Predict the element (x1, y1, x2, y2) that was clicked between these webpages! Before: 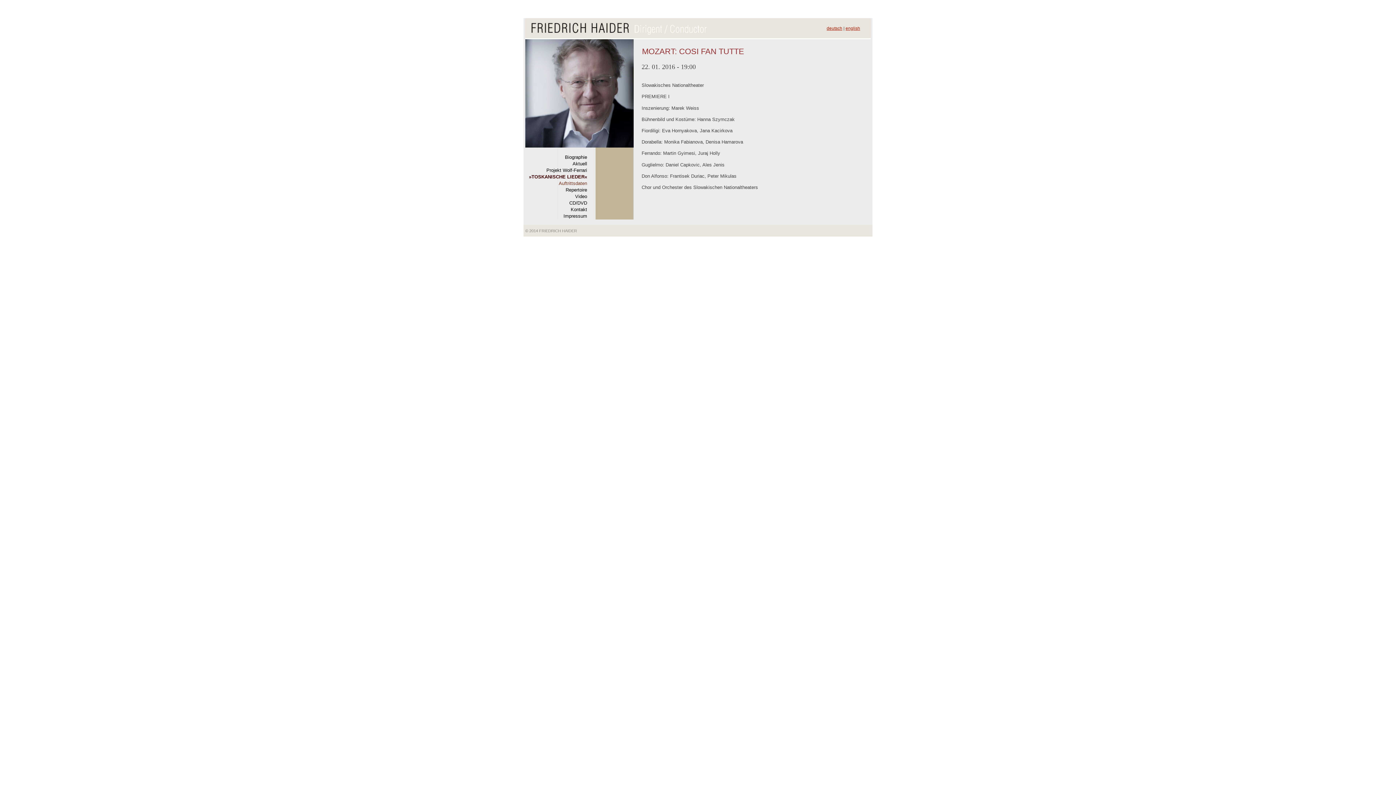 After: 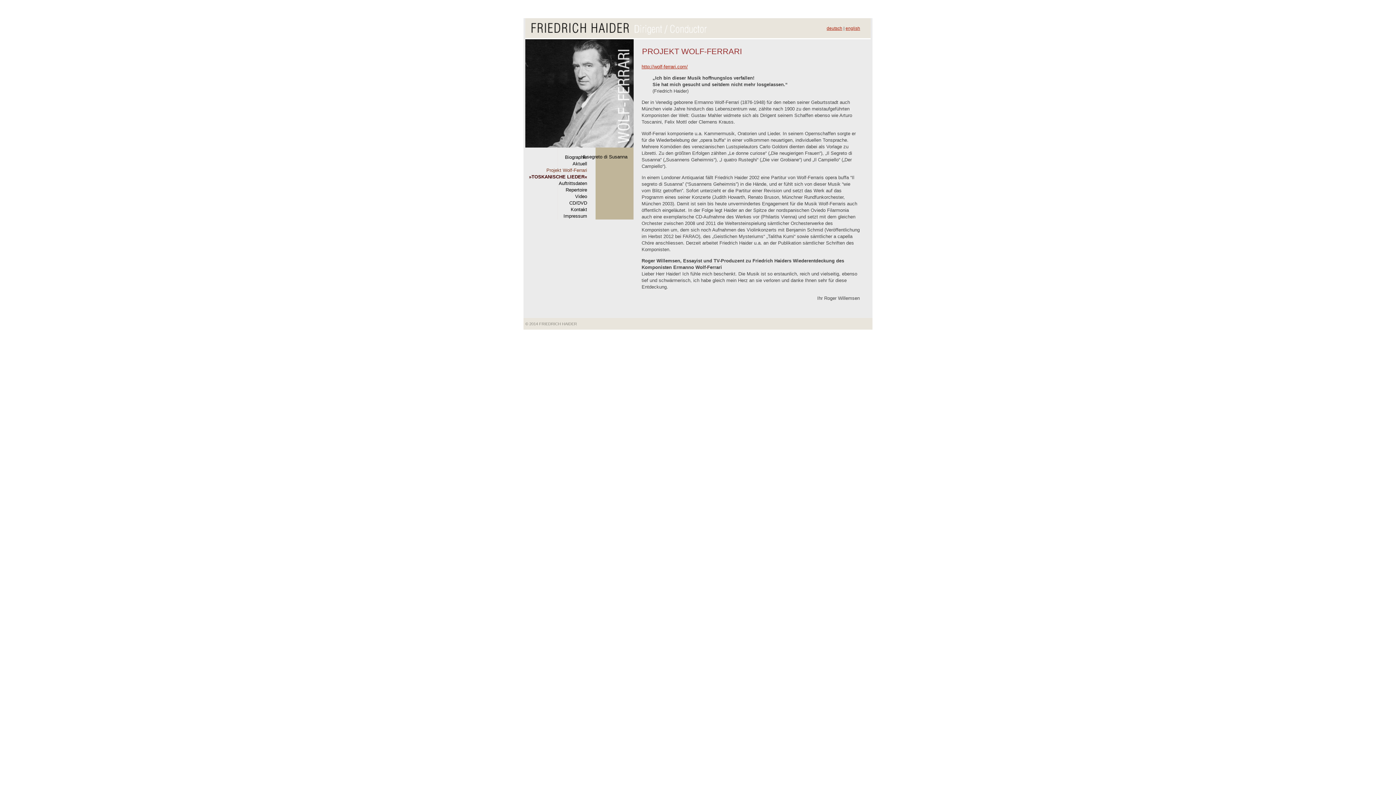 Action: bbox: (546, 167, 587, 173) label: Projekt Wolf-Ferrari